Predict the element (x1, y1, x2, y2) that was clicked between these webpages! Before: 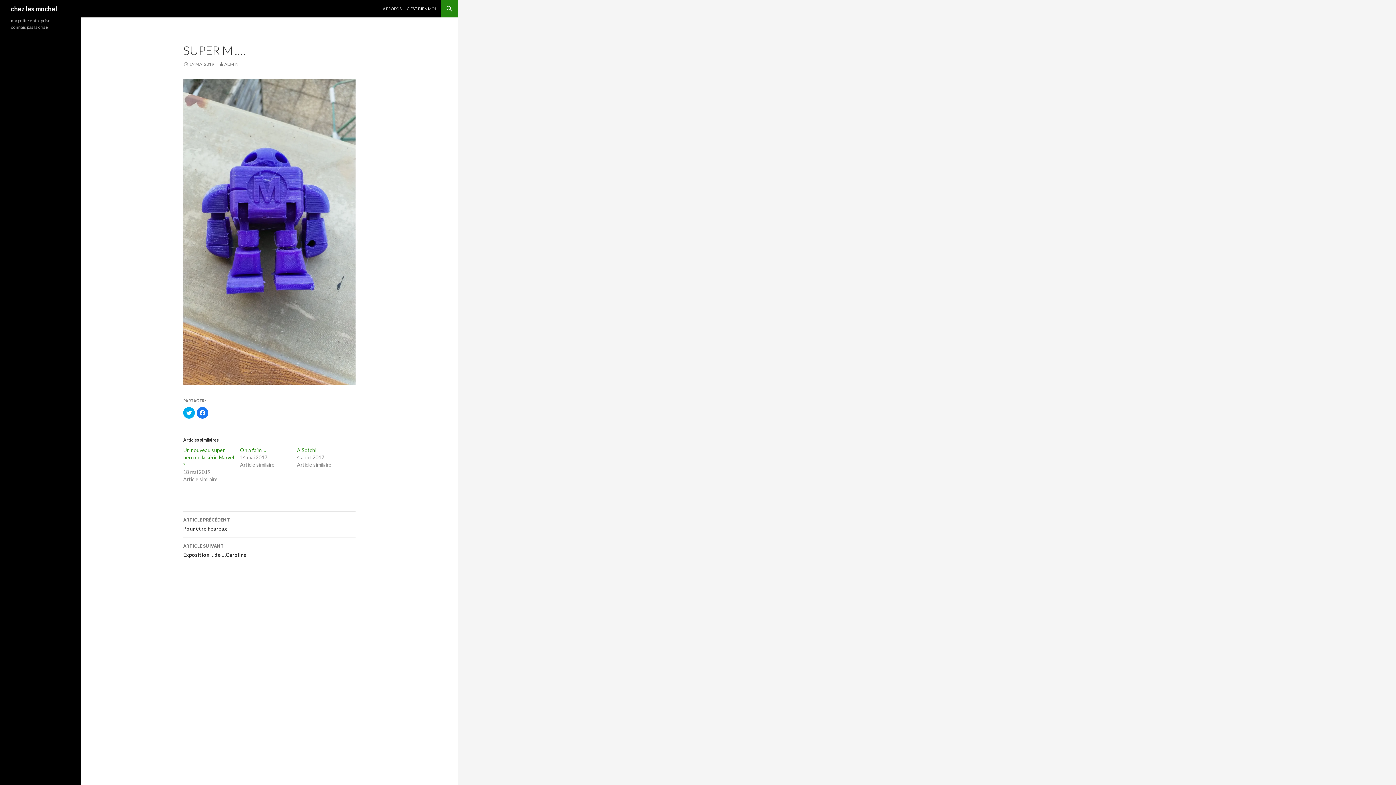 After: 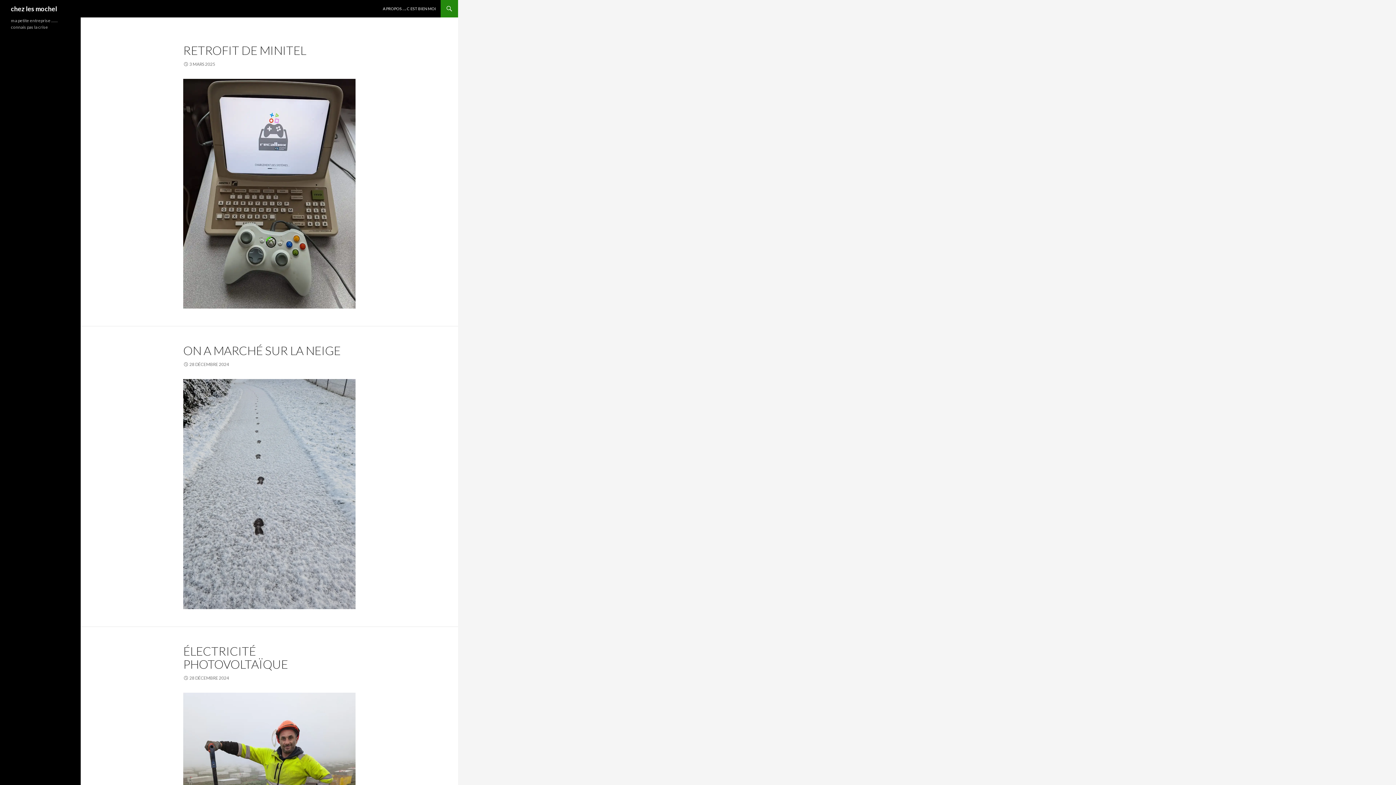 Action: label: chez les mochel bbox: (10, 0, 57, 17)